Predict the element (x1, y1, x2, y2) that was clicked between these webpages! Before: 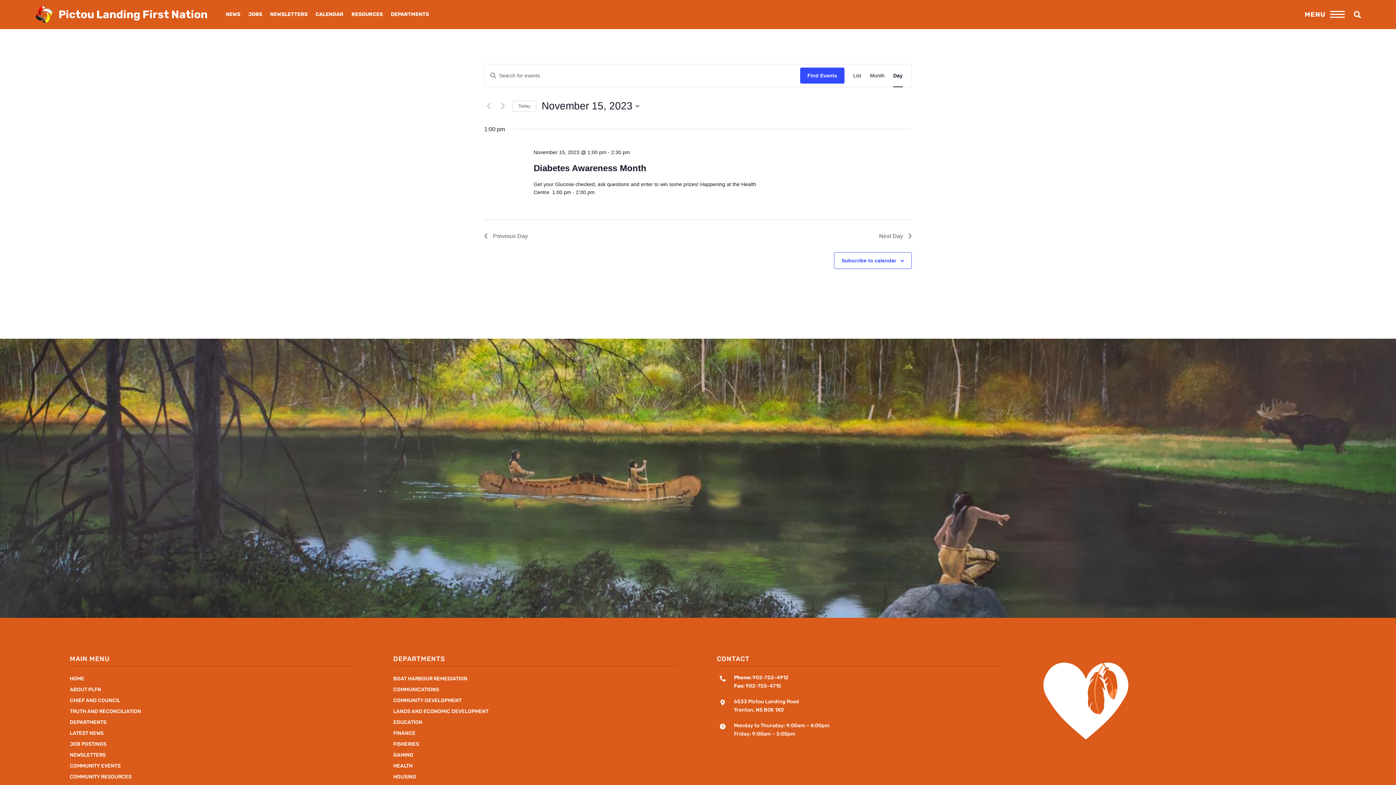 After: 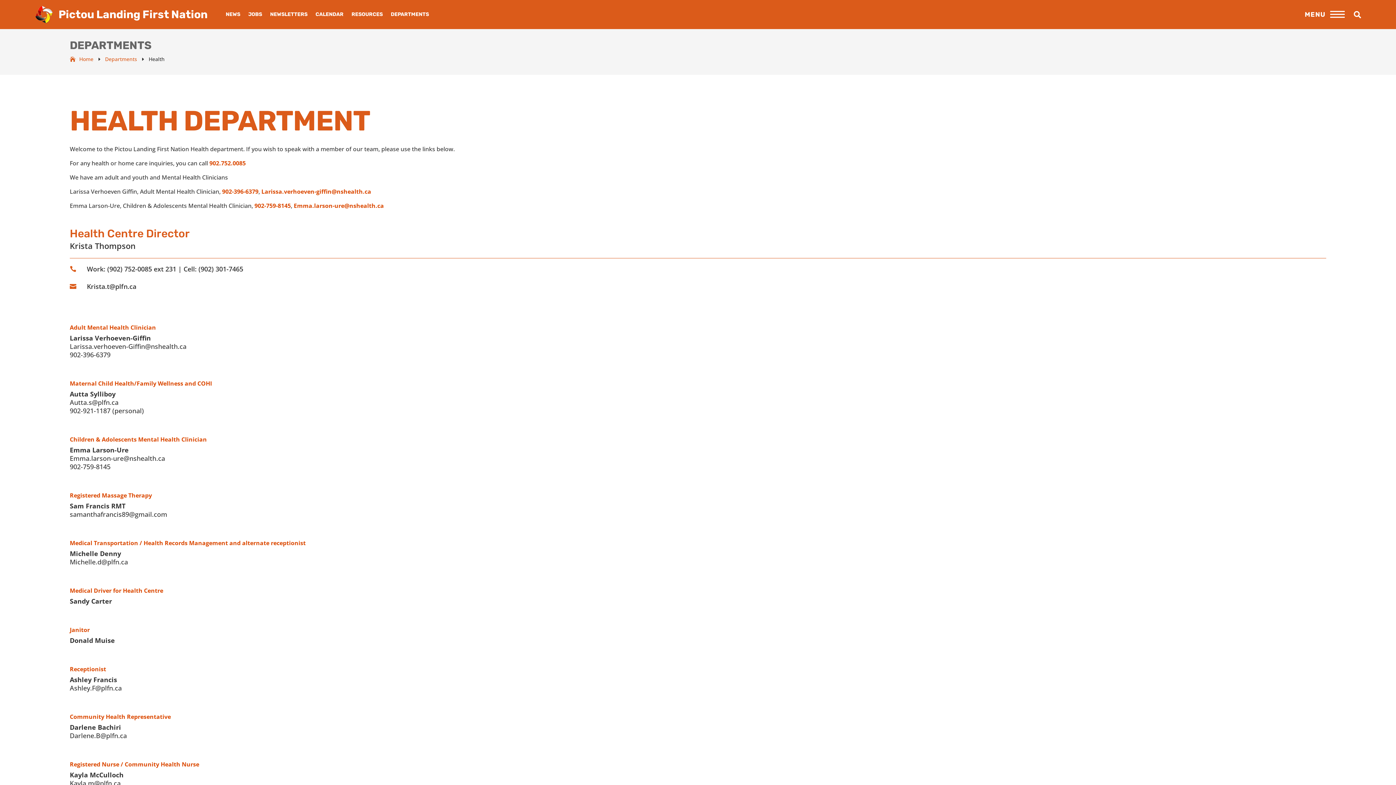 Action: bbox: (393, 764, 679, 772) label: HEALTH